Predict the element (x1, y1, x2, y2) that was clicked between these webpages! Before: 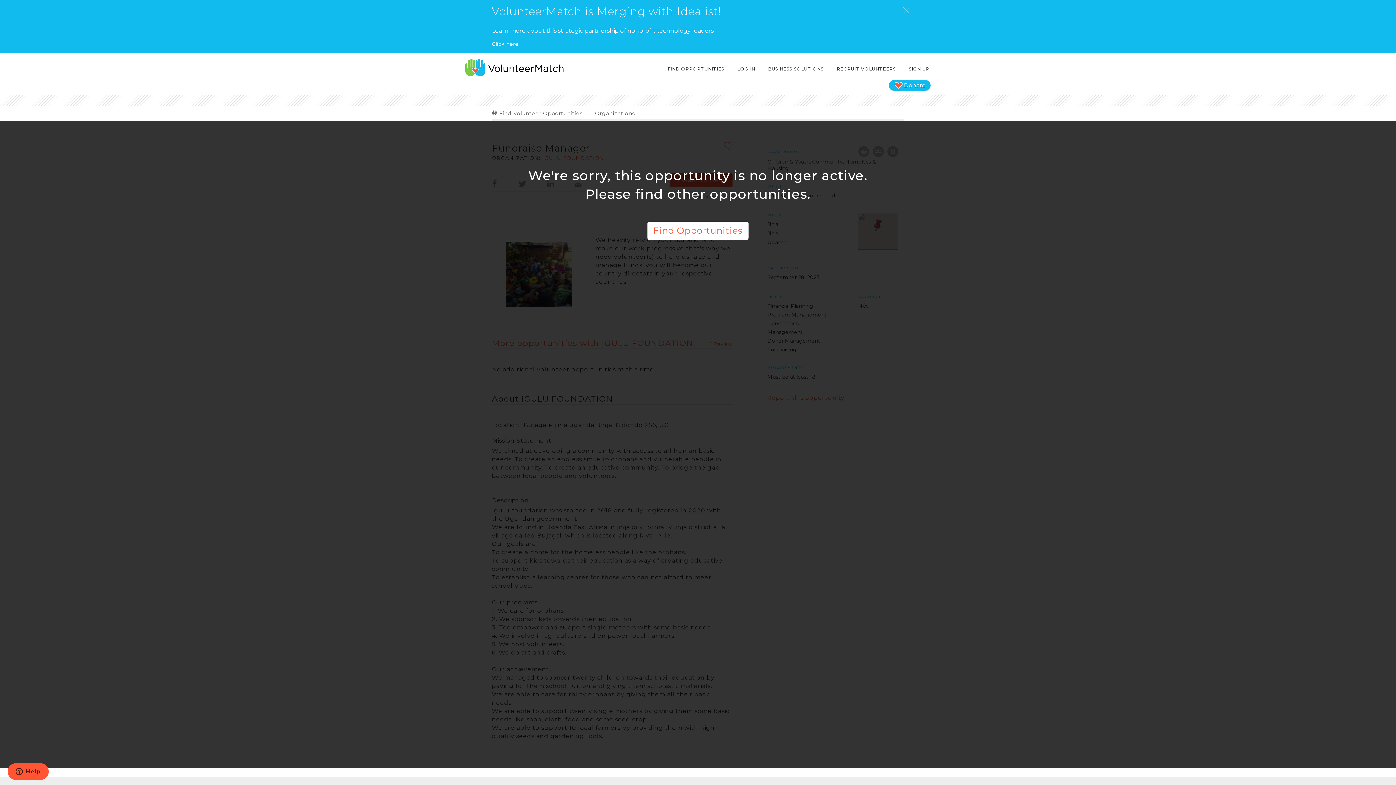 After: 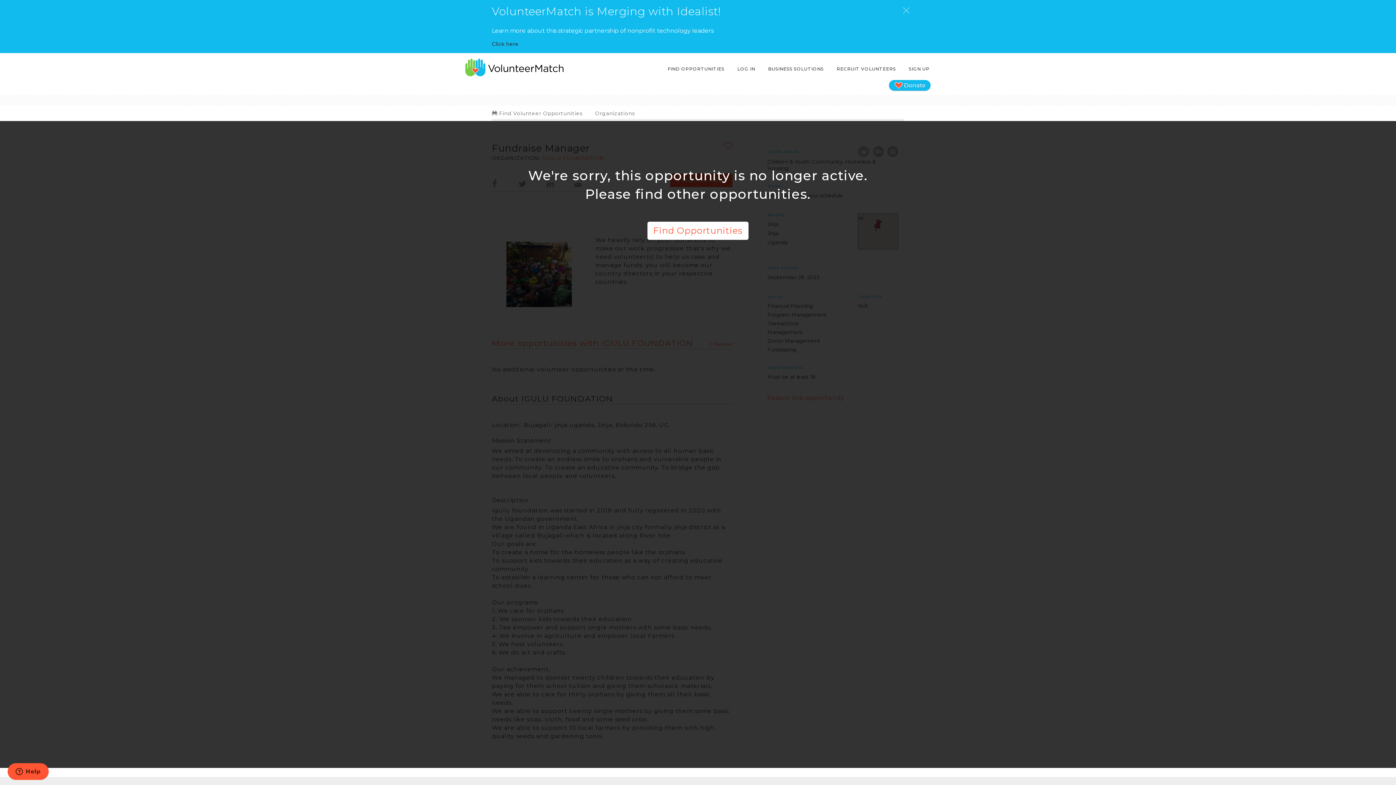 Action: label: Click here bbox: (492, 40, 520, 47)